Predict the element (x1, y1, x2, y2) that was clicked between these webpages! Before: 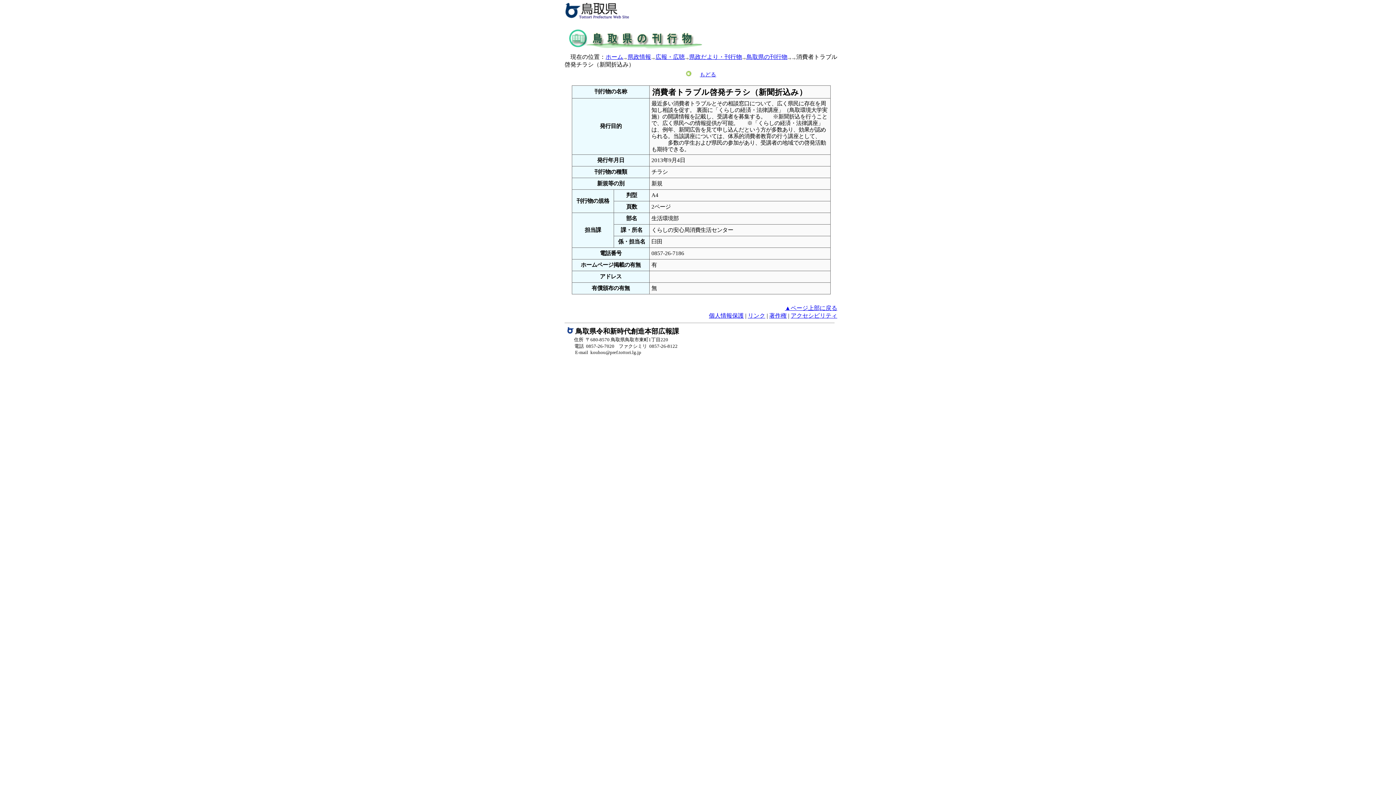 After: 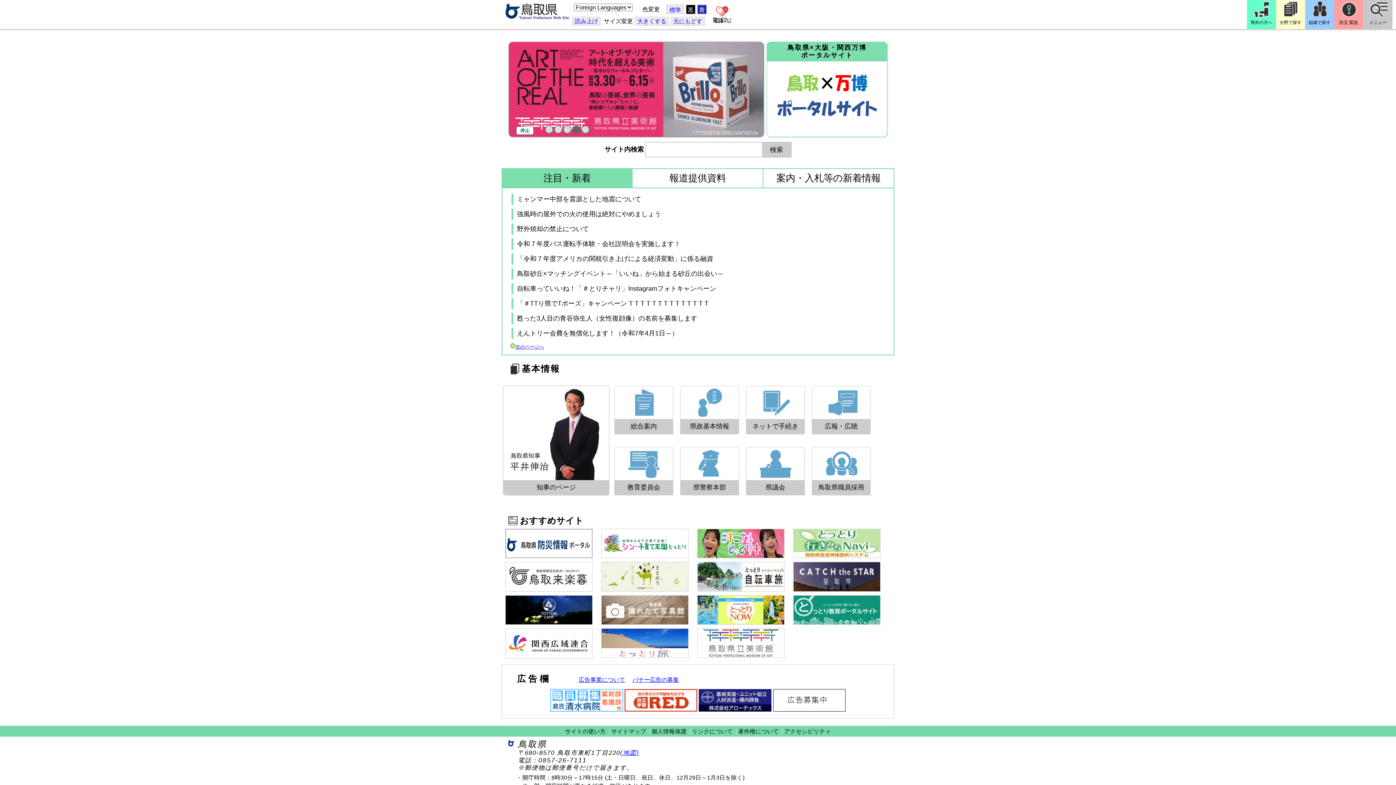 Action: label: ホーム bbox: (605, 53, 623, 60)